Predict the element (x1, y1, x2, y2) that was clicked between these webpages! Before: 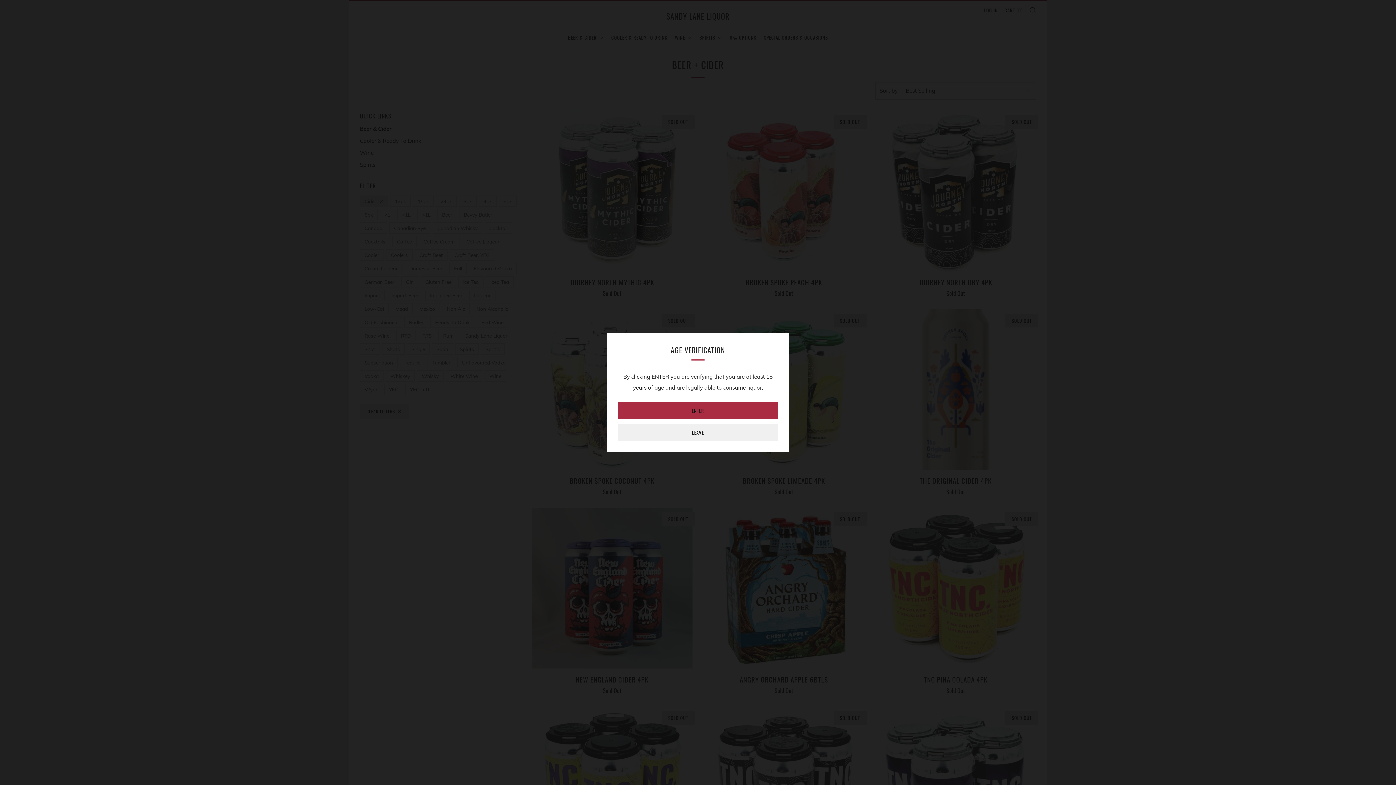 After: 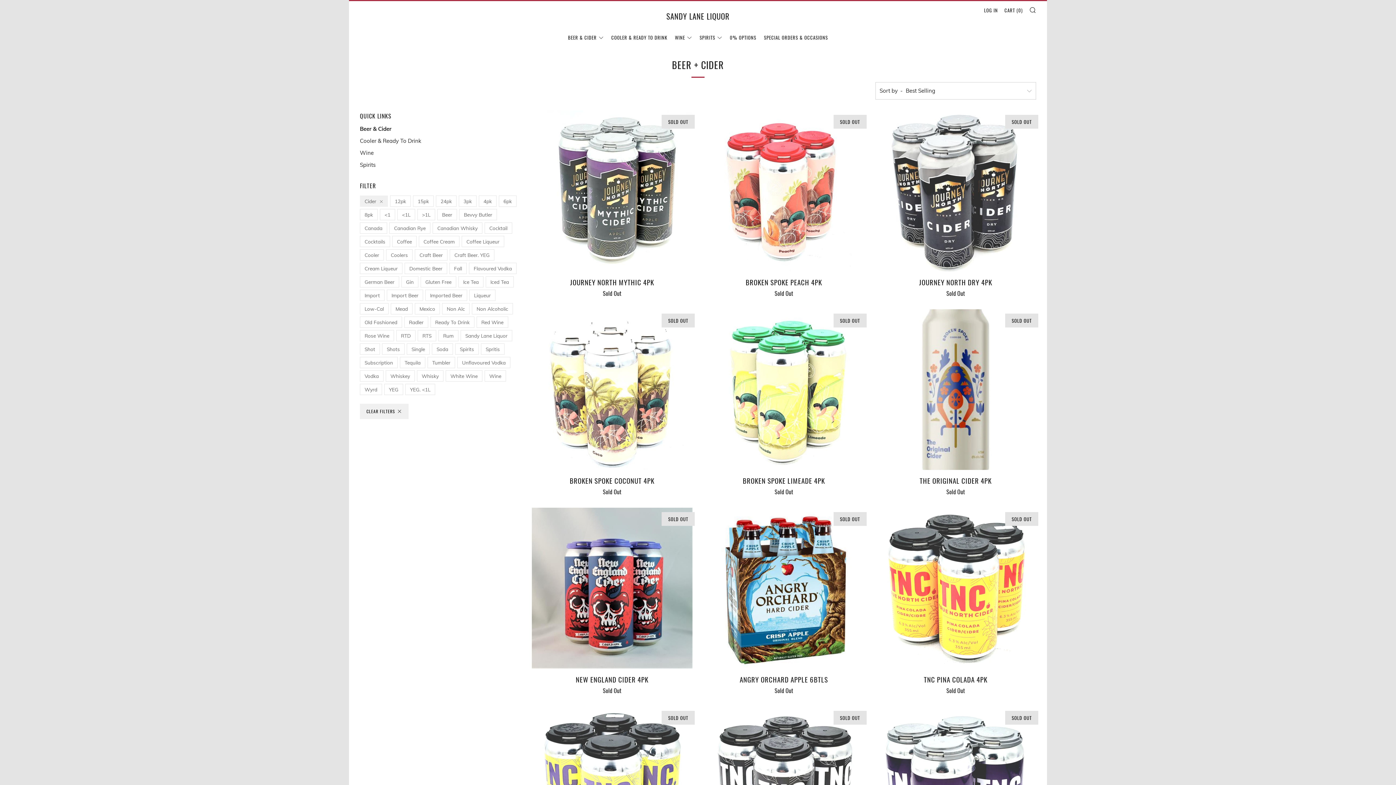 Action: bbox: (618, 402, 778, 419) label: ENTER